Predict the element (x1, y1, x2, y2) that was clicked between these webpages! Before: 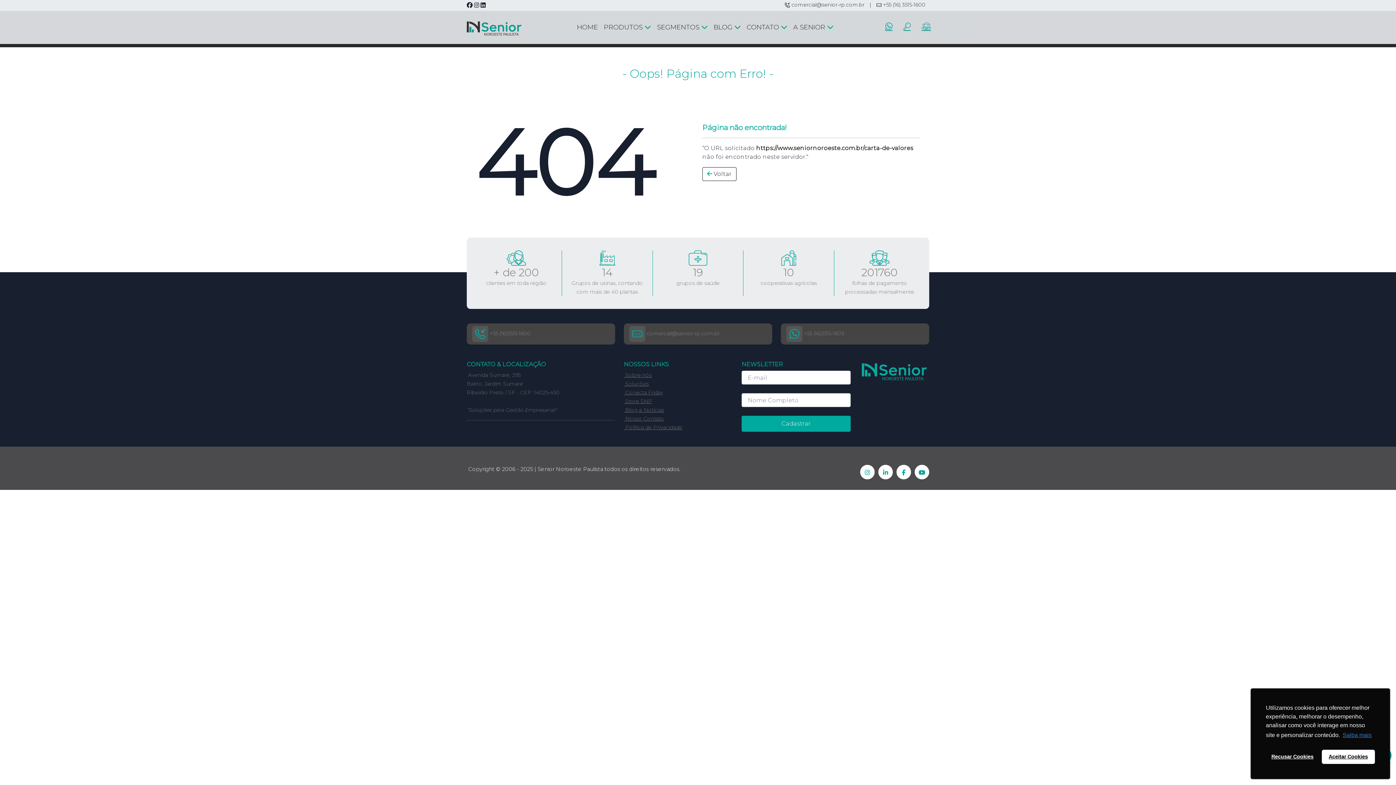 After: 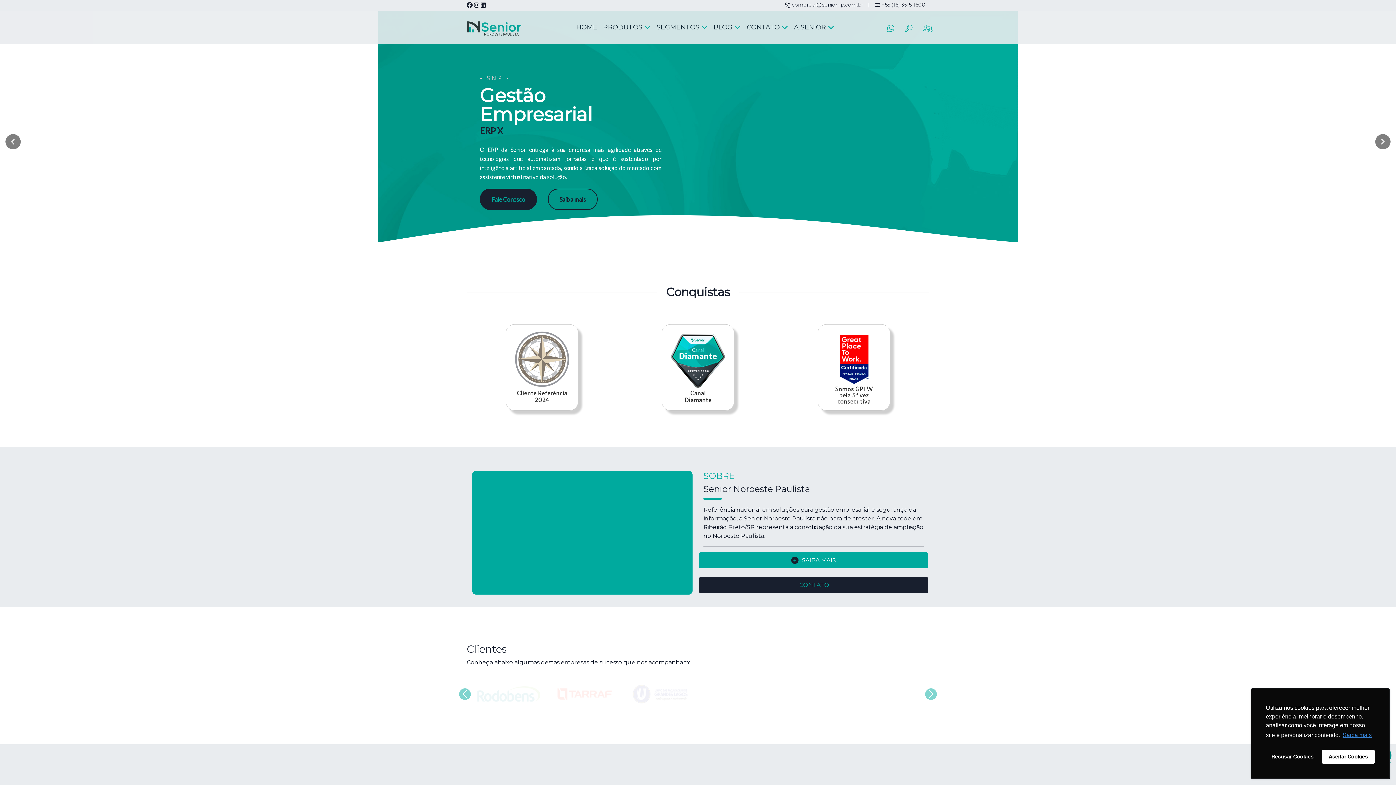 Action: bbox: (859, 368, 929, 374)